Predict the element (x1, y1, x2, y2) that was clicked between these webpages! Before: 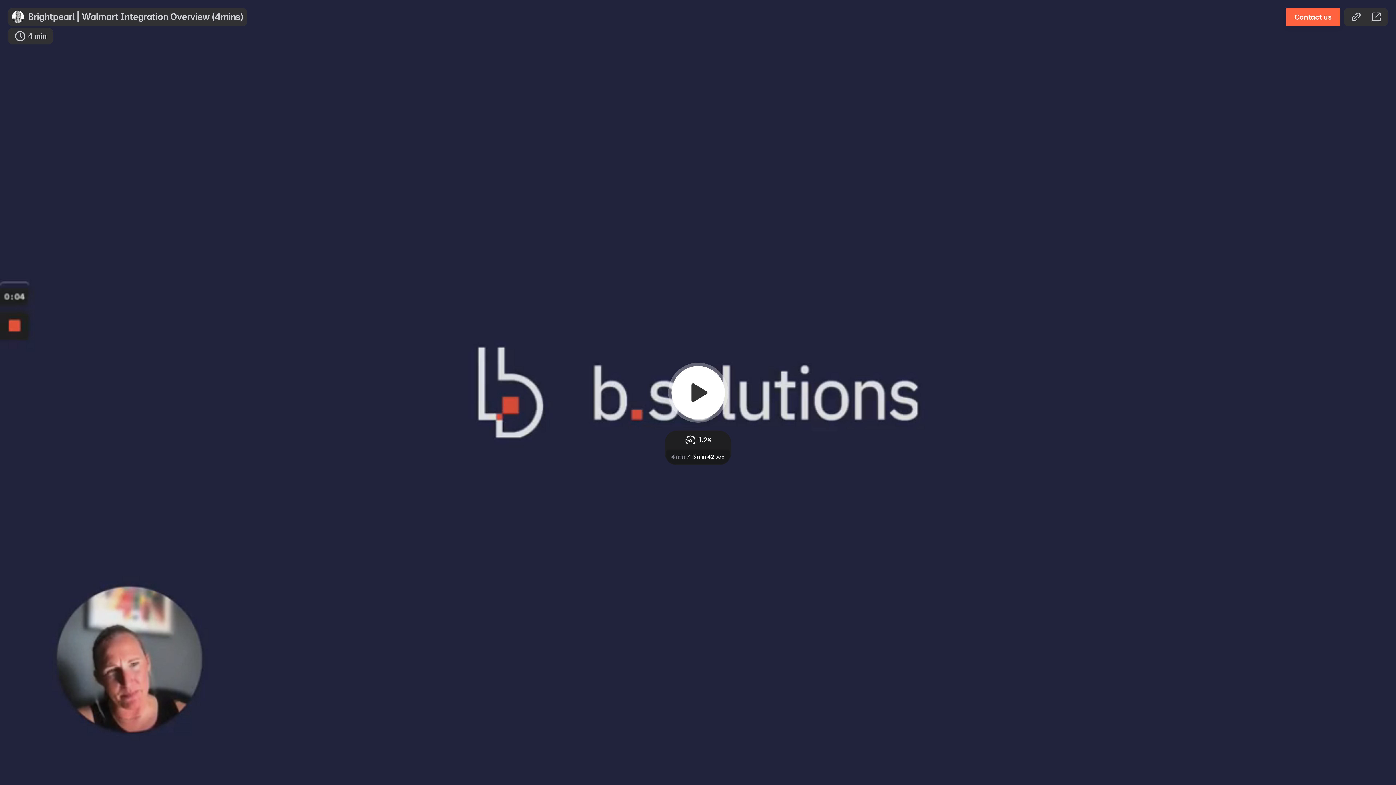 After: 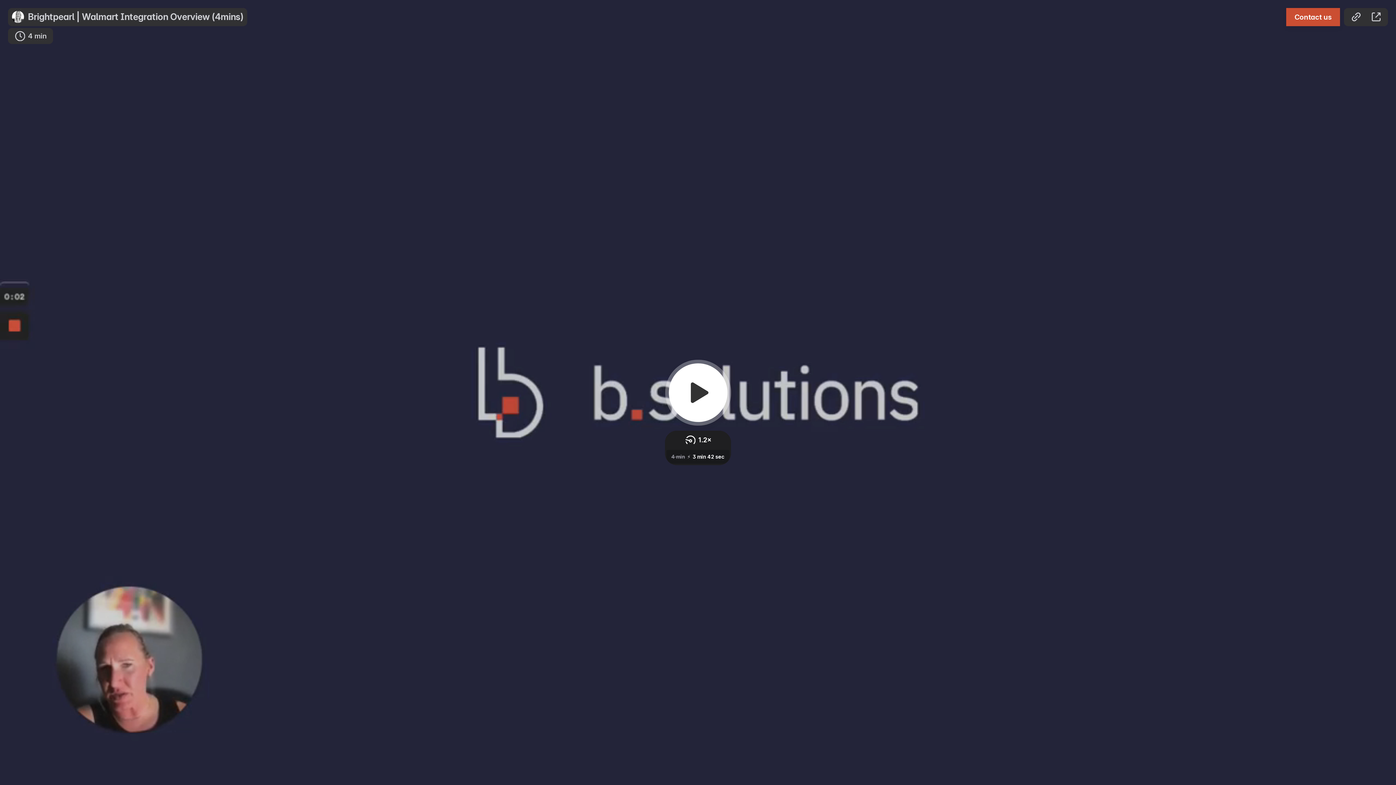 Action: label: Contact us bbox: (1286, 8, 1340, 26)